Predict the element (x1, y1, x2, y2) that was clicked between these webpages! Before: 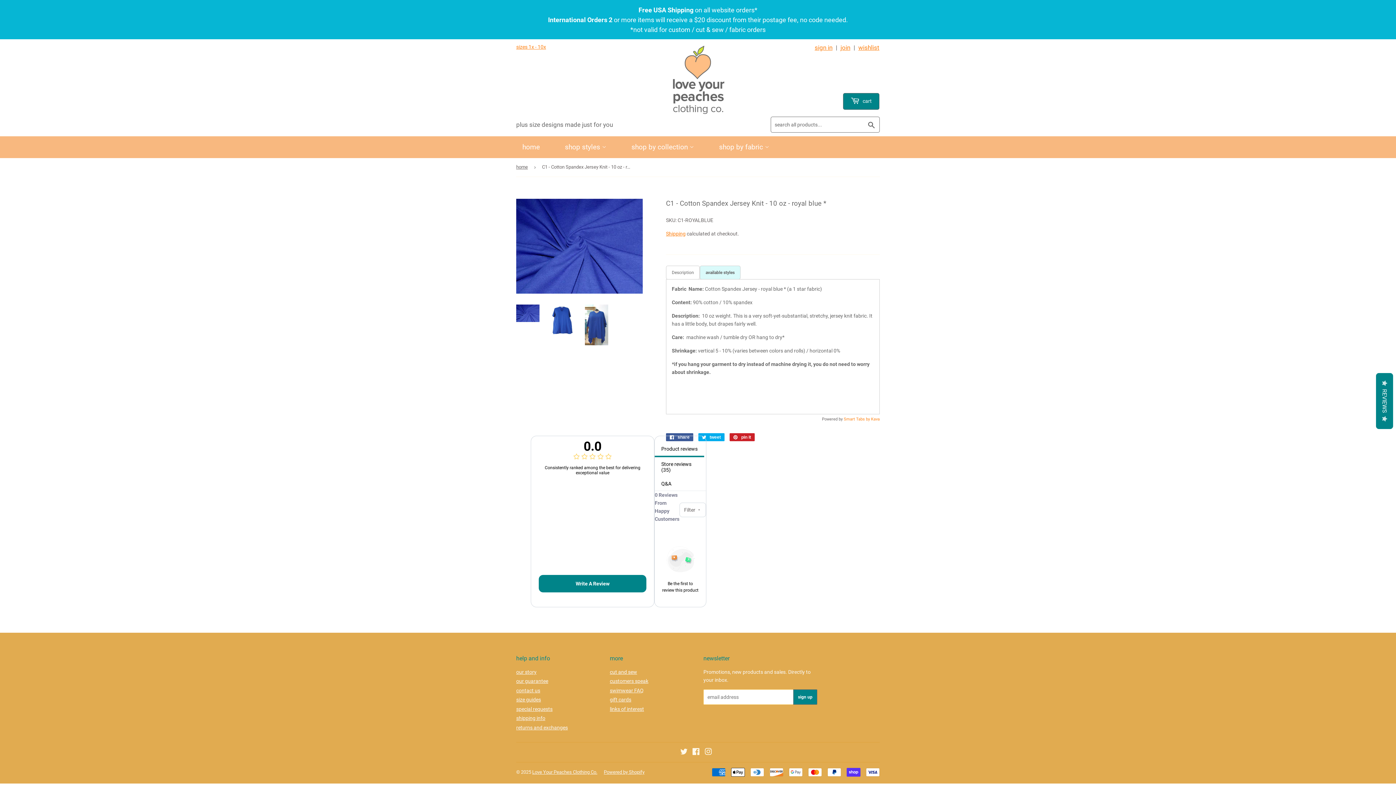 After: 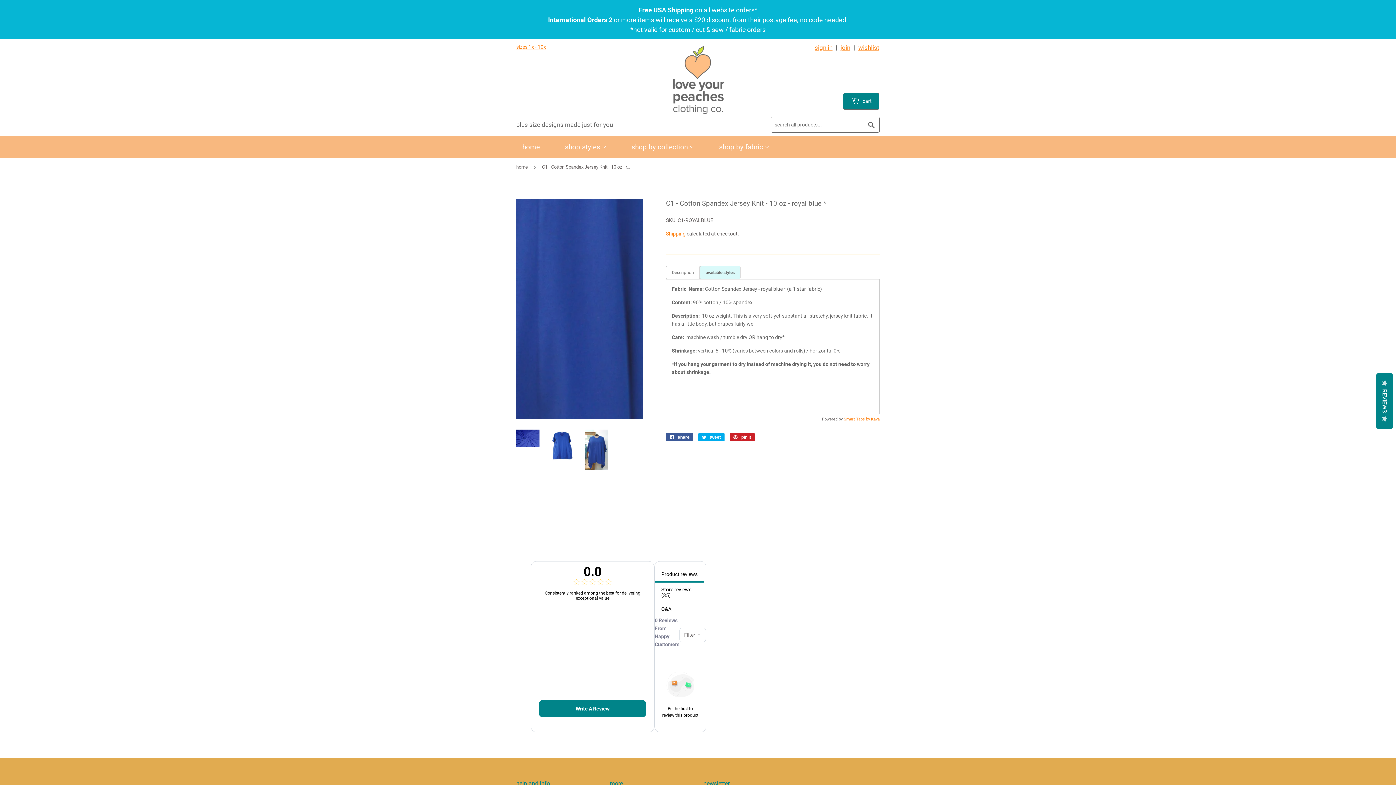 Action: bbox: (585, 304, 608, 345)